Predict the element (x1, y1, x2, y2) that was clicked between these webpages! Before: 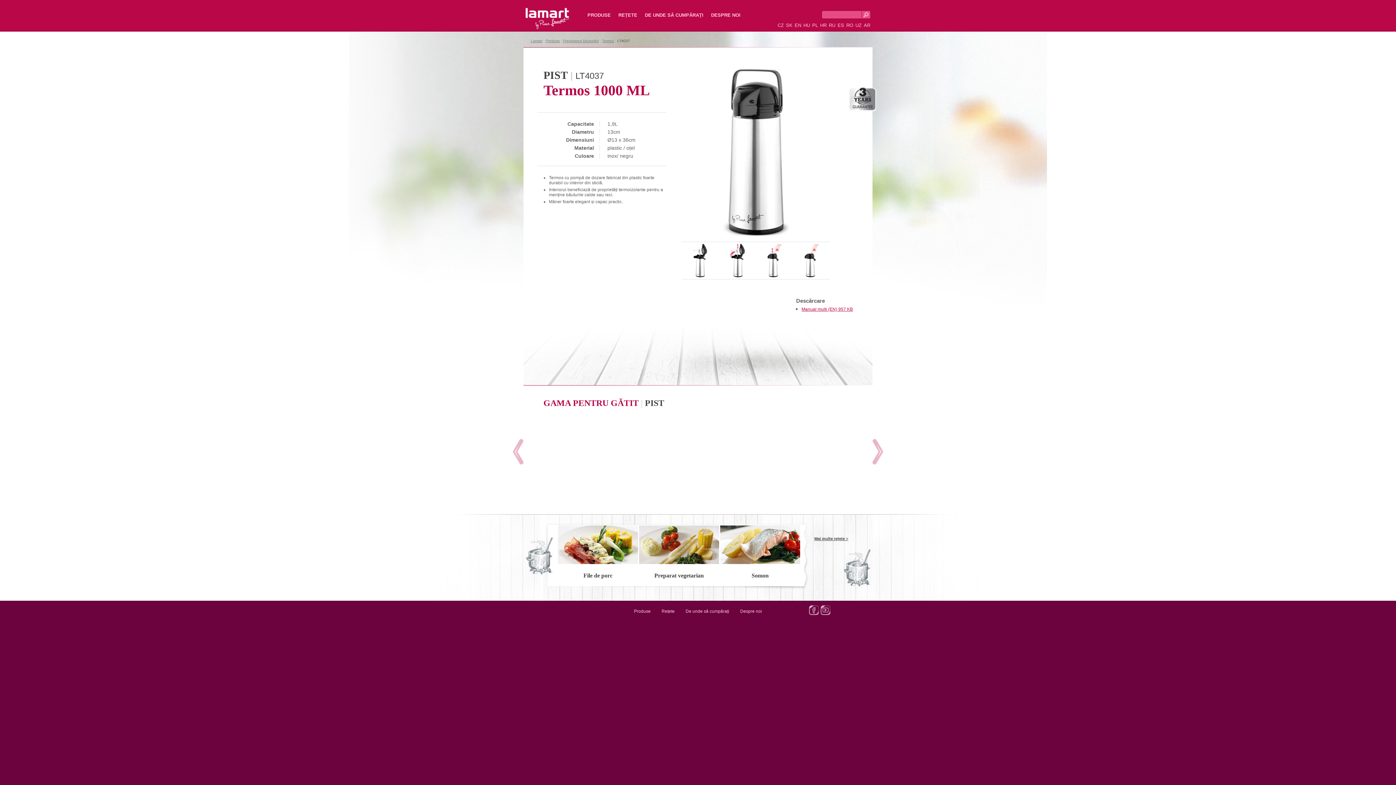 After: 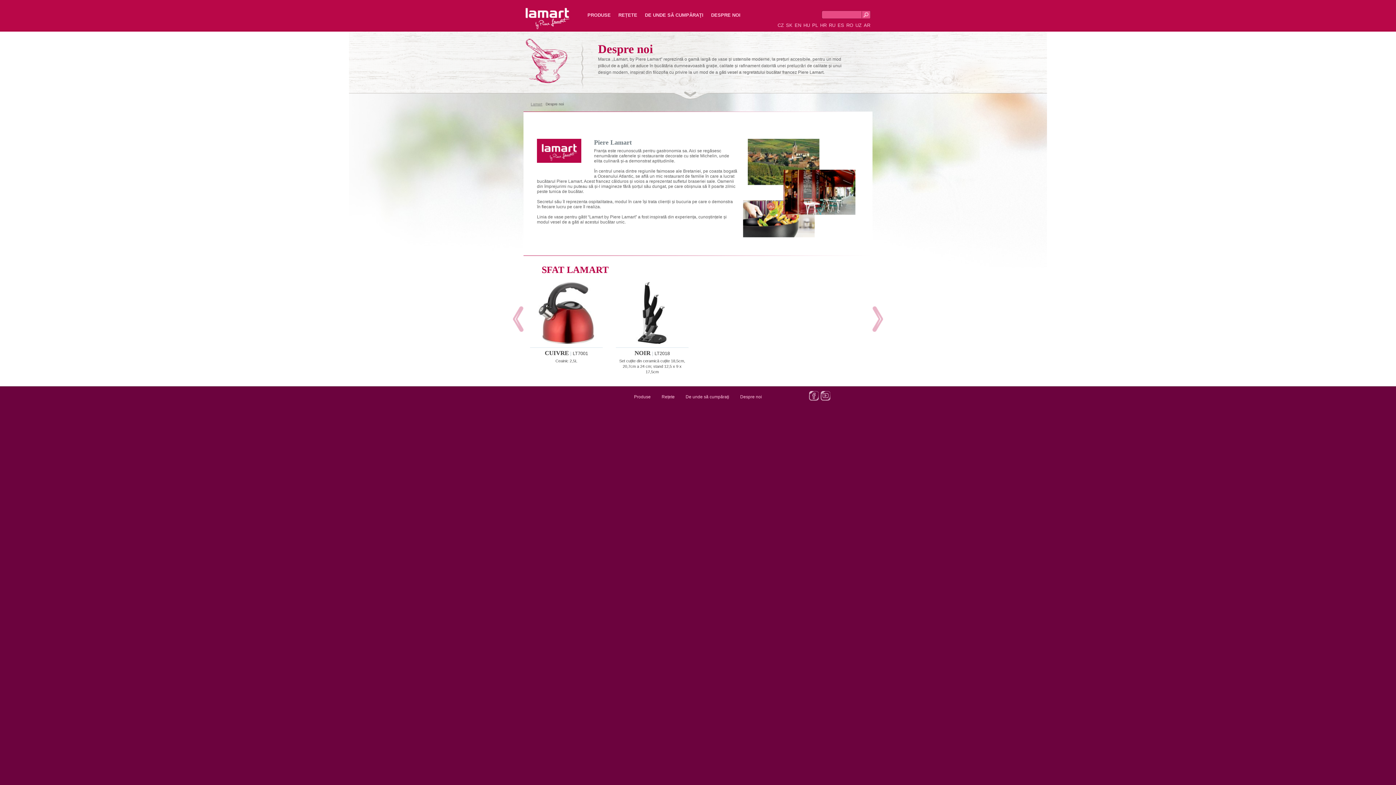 Action: label: Despre noi bbox: (740, 609, 762, 614)